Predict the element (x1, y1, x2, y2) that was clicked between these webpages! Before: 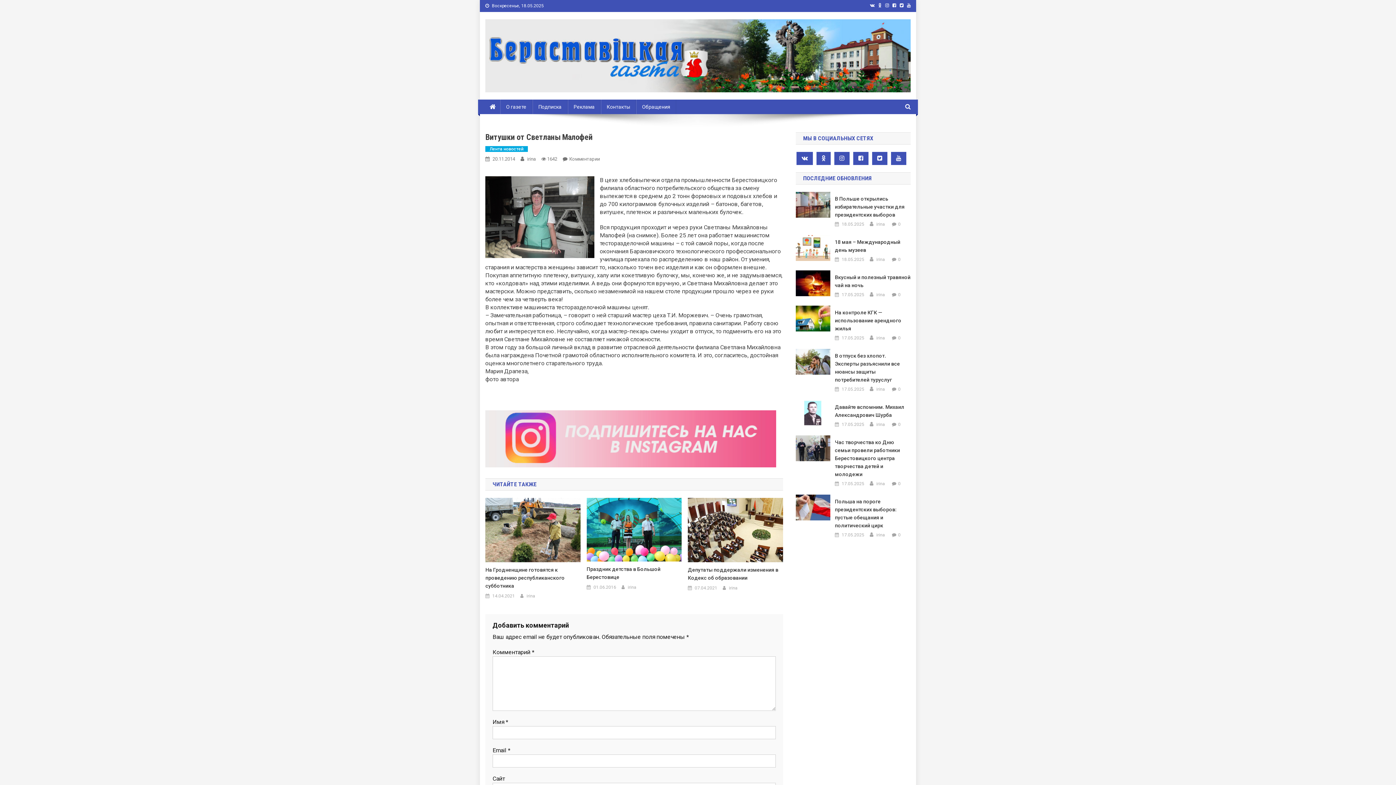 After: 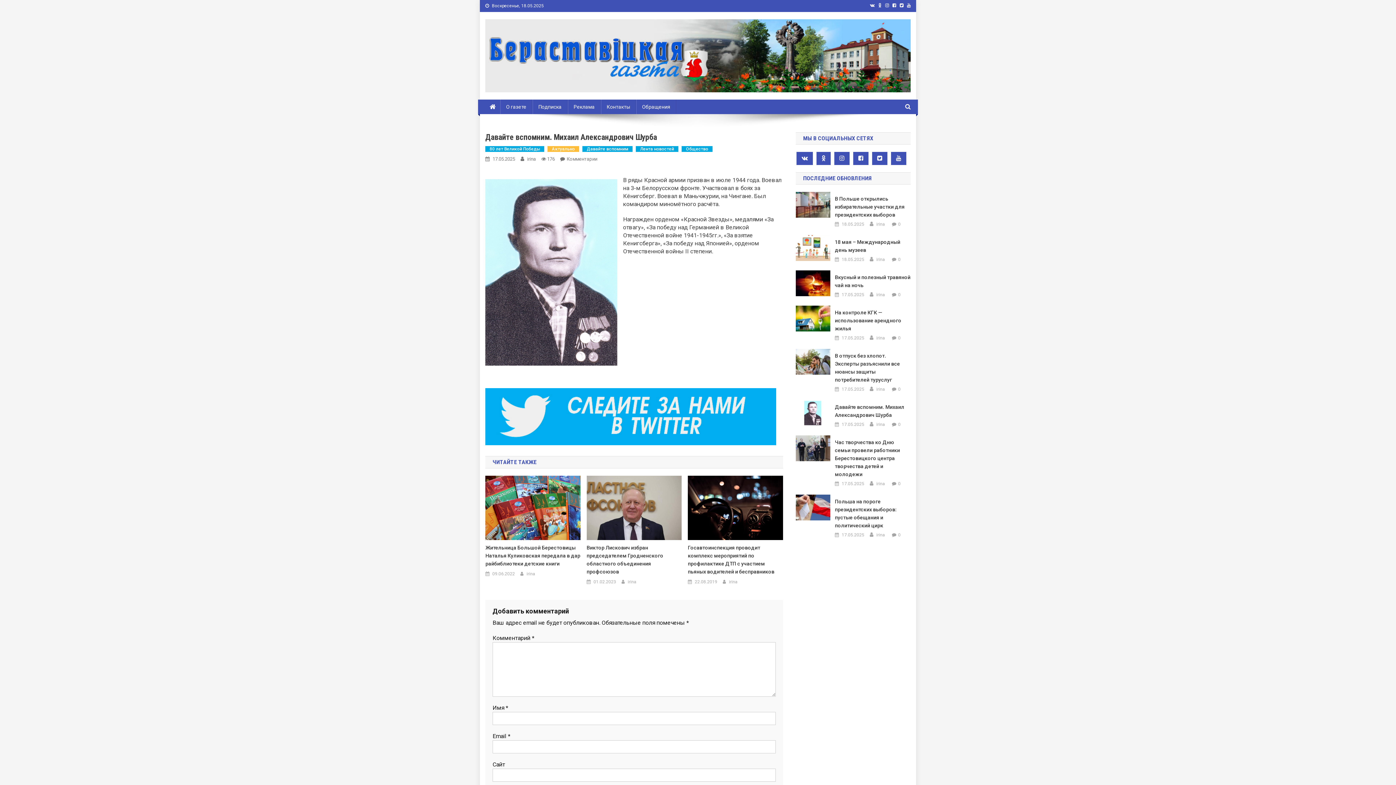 Action: bbox: (796, 400, 830, 426)